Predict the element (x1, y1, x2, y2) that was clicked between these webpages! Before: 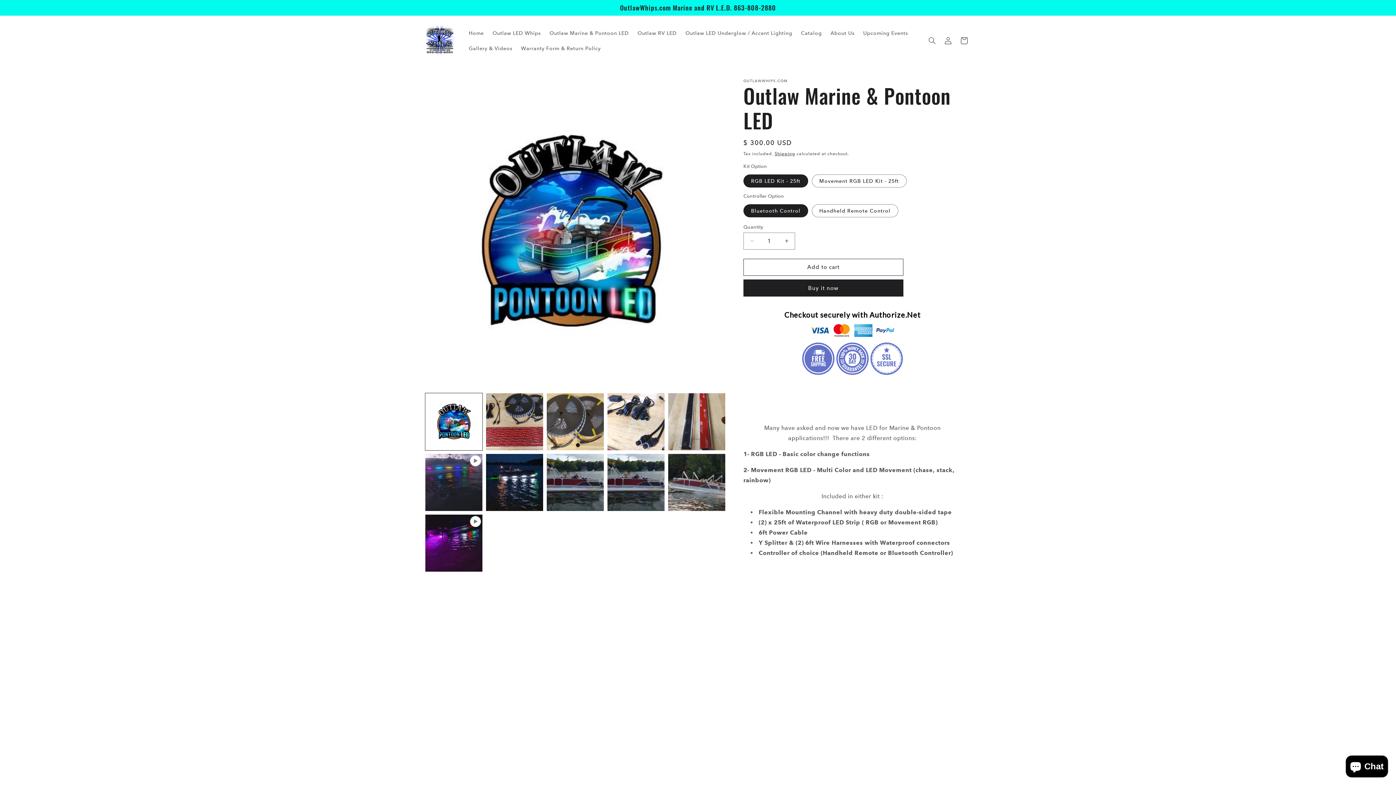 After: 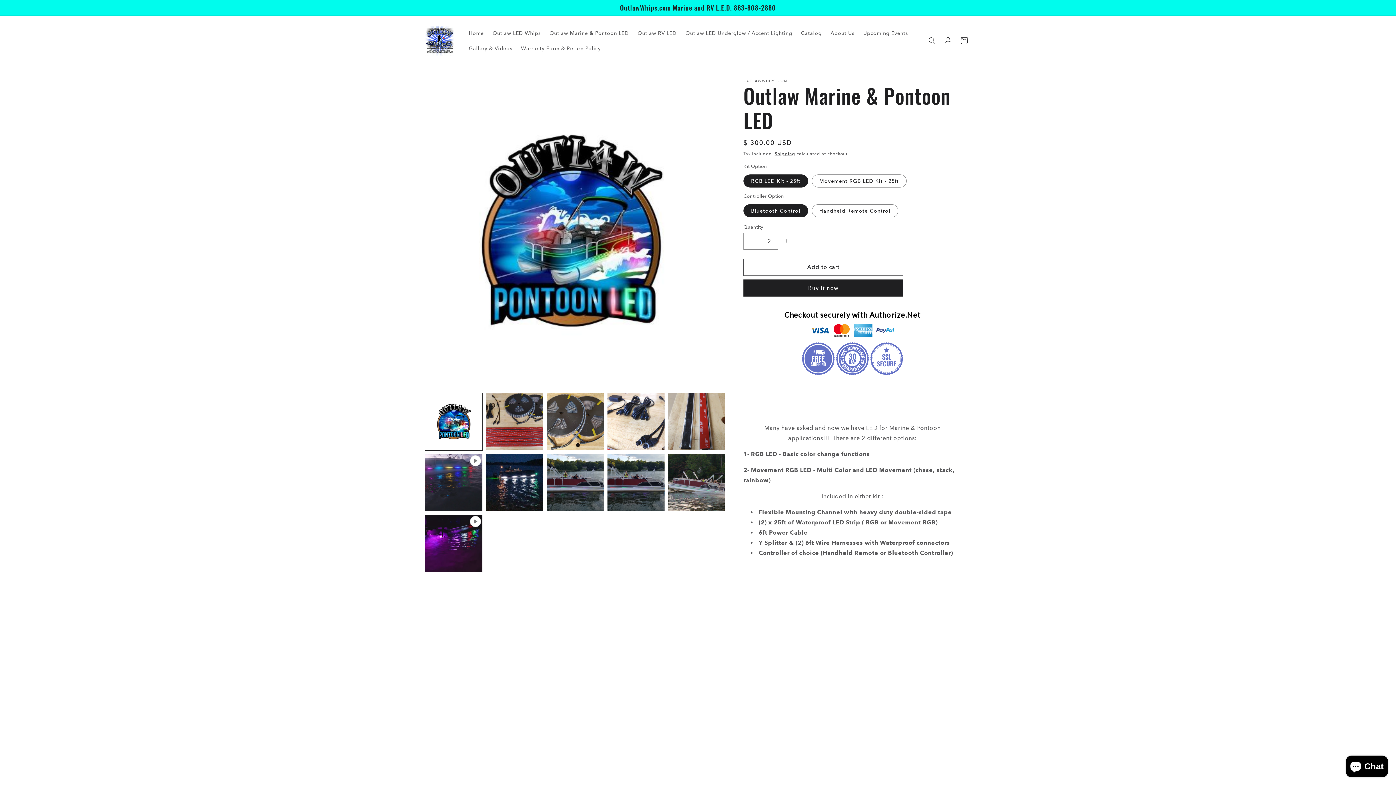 Action: bbox: (778, 232, 794, 249) label: Increase quantity for Outlaw Marine &amp; Pontoon LED